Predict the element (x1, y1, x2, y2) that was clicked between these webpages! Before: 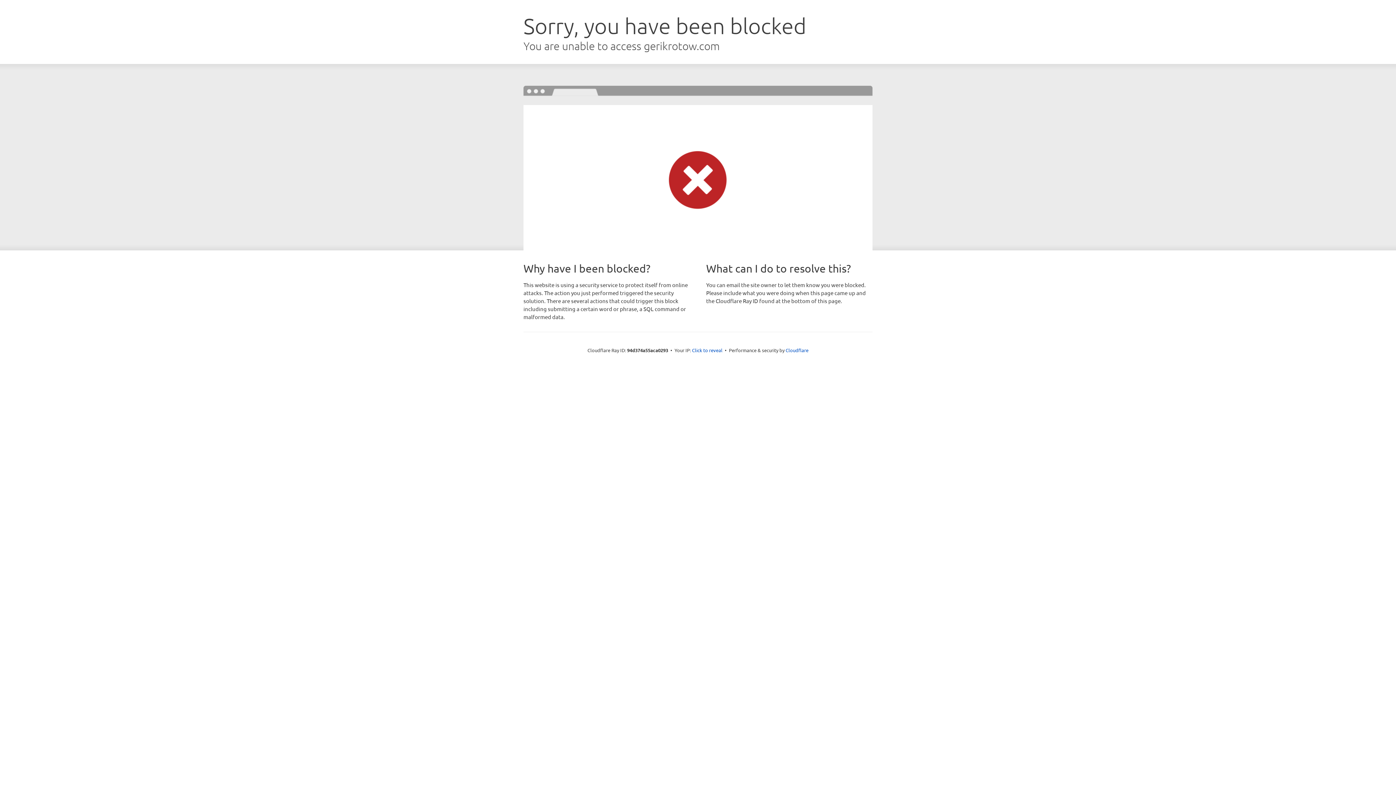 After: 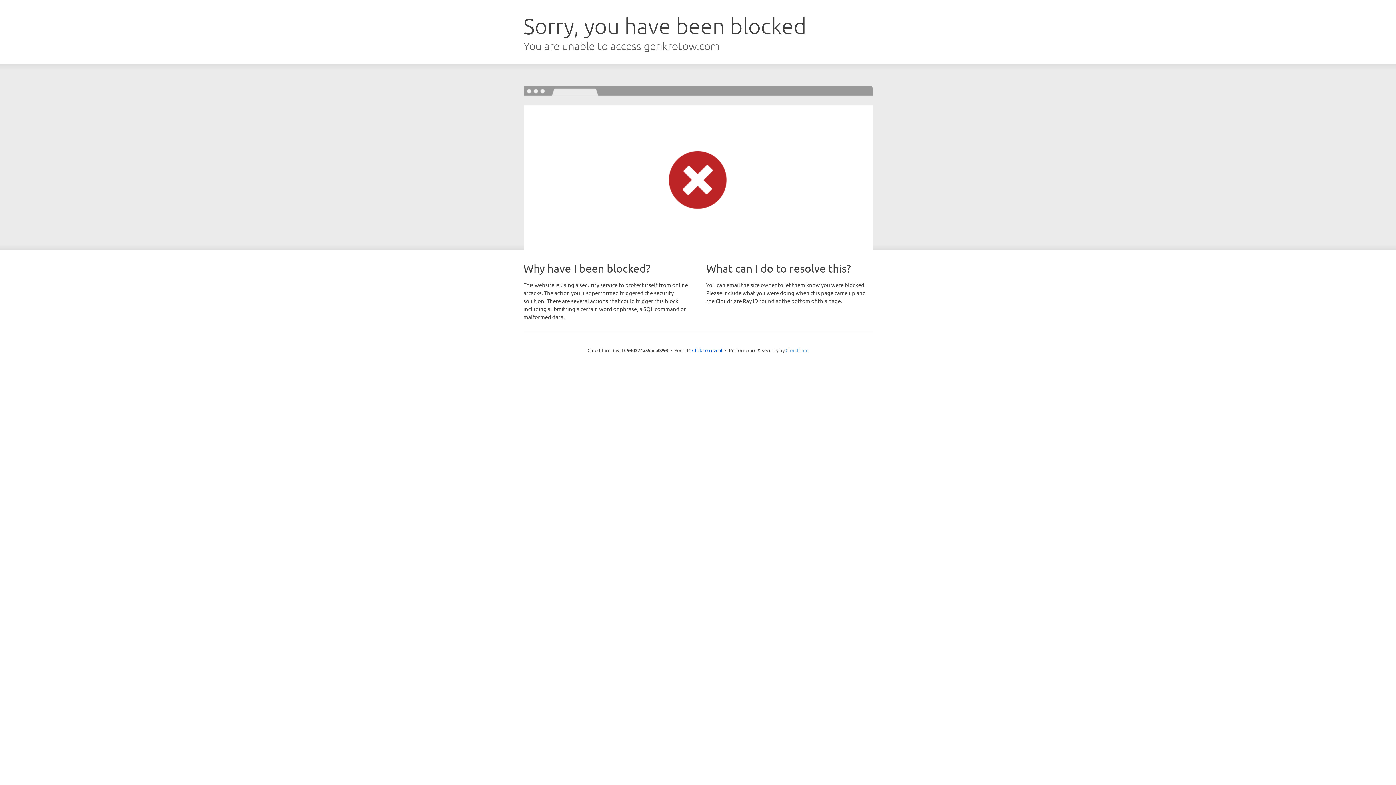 Action: label: Cloudflare bbox: (785, 347, 808, 353)